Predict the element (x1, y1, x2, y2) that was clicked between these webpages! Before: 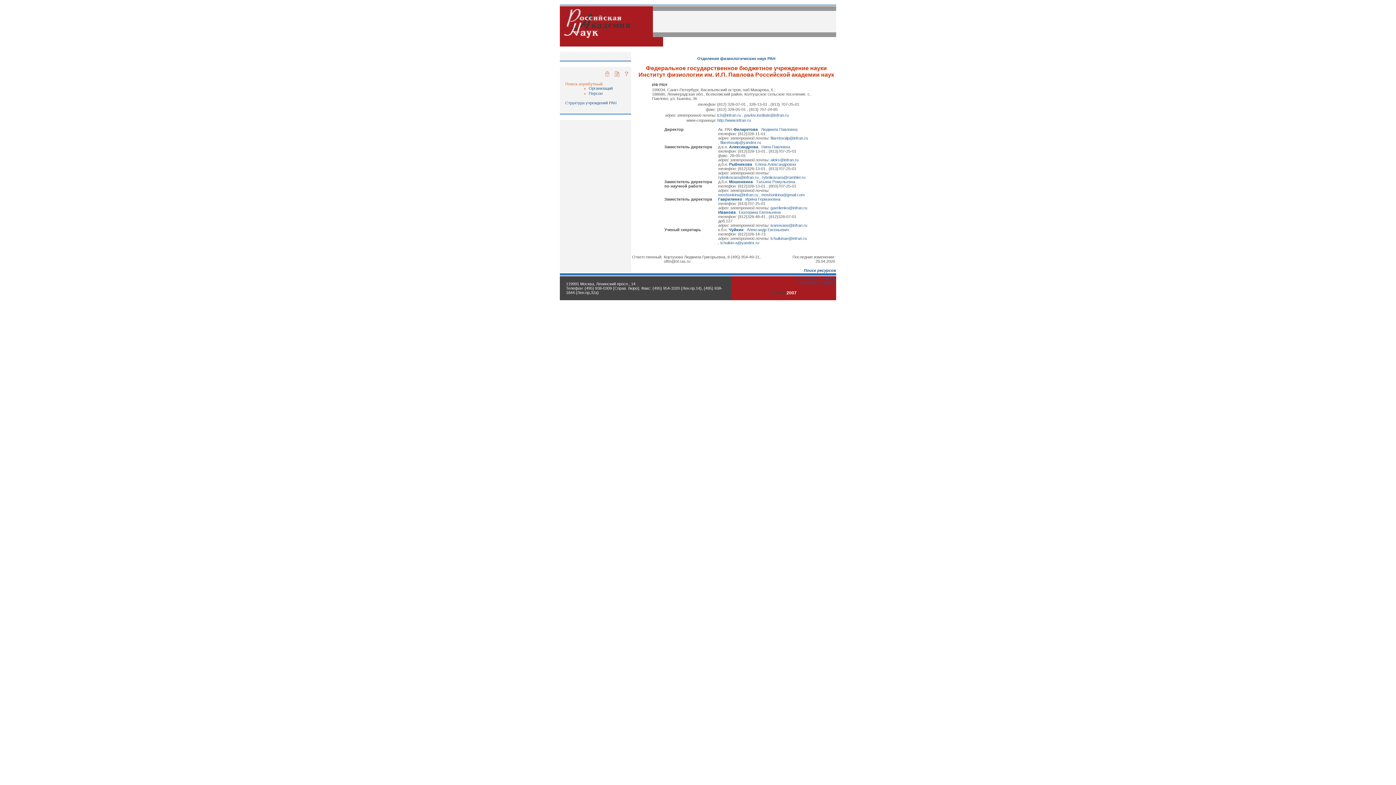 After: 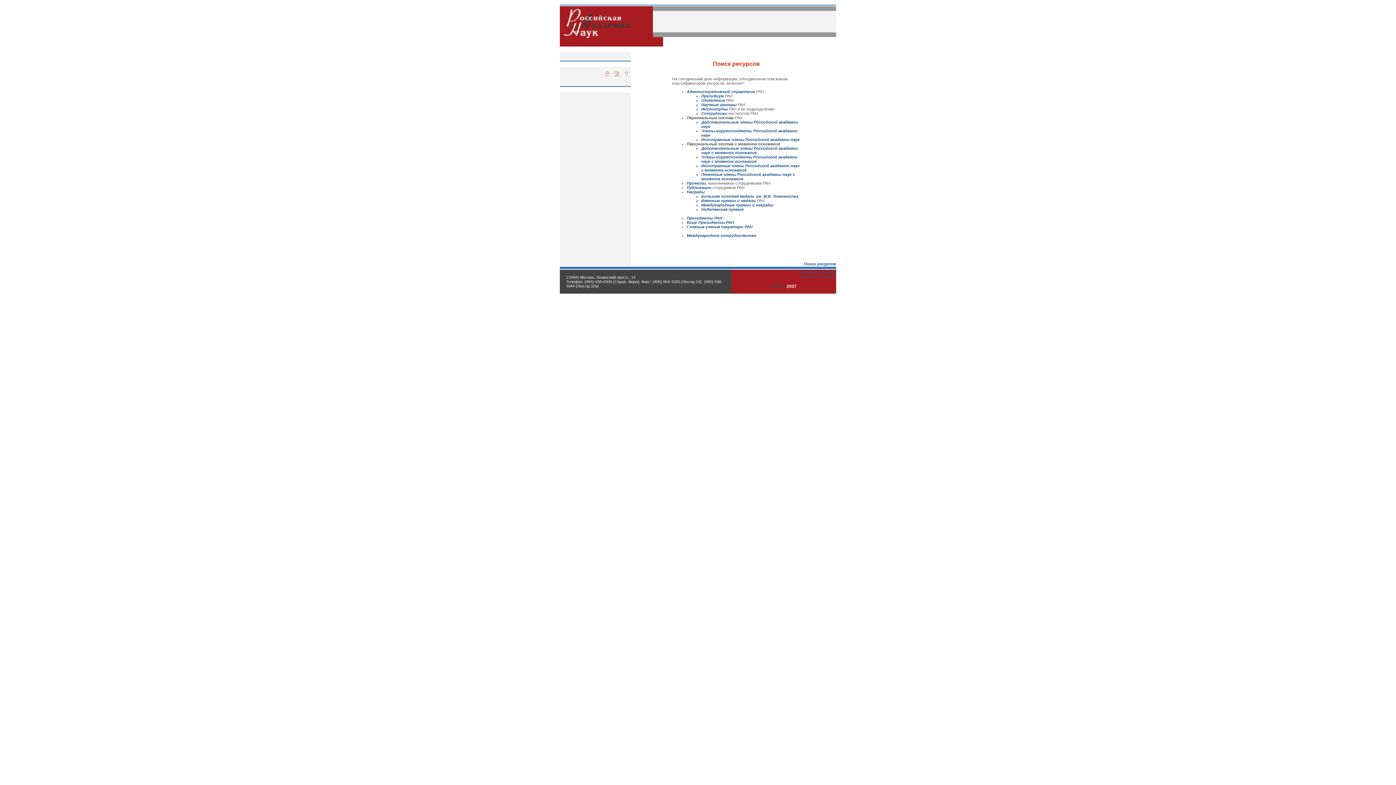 Action: label: Поиск ресурсов bbox: (804, 268, 836, 272)